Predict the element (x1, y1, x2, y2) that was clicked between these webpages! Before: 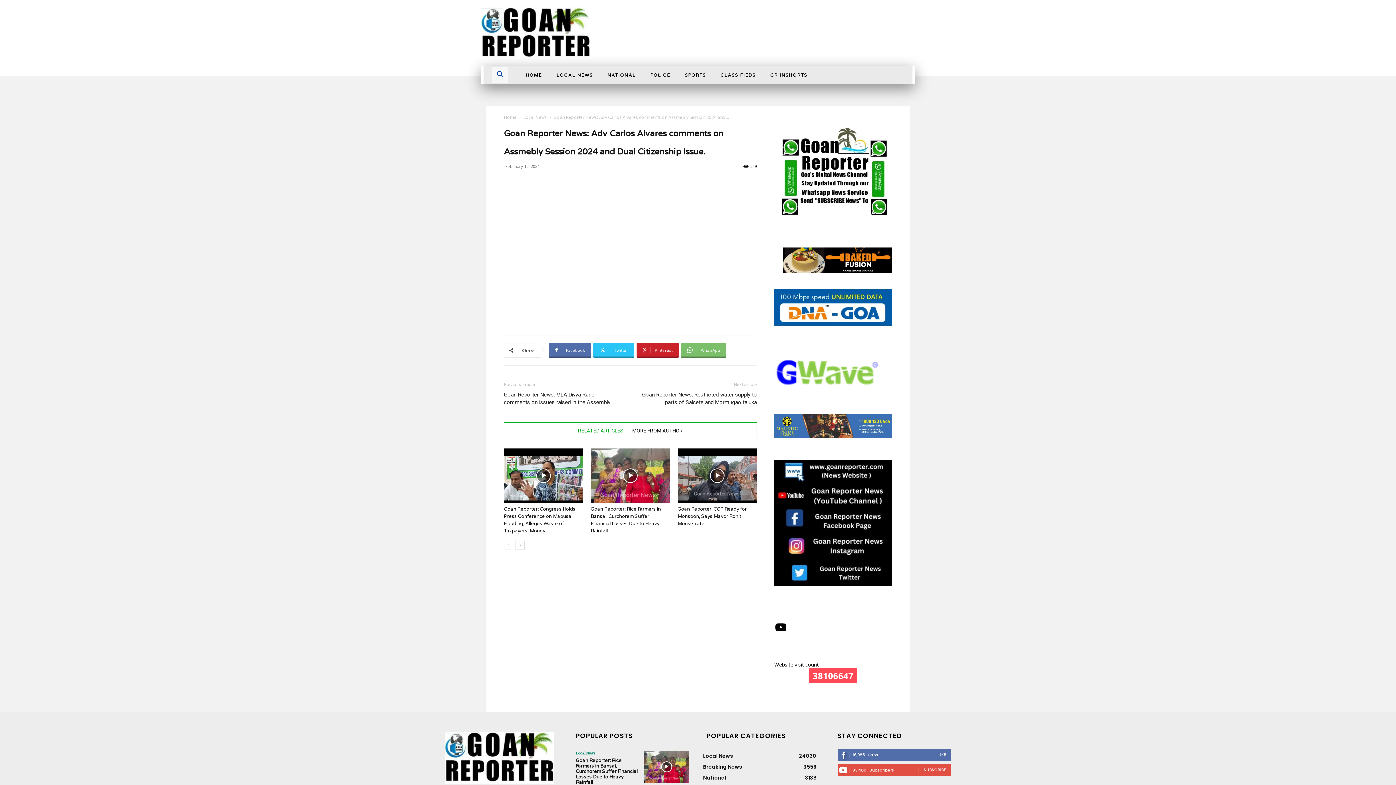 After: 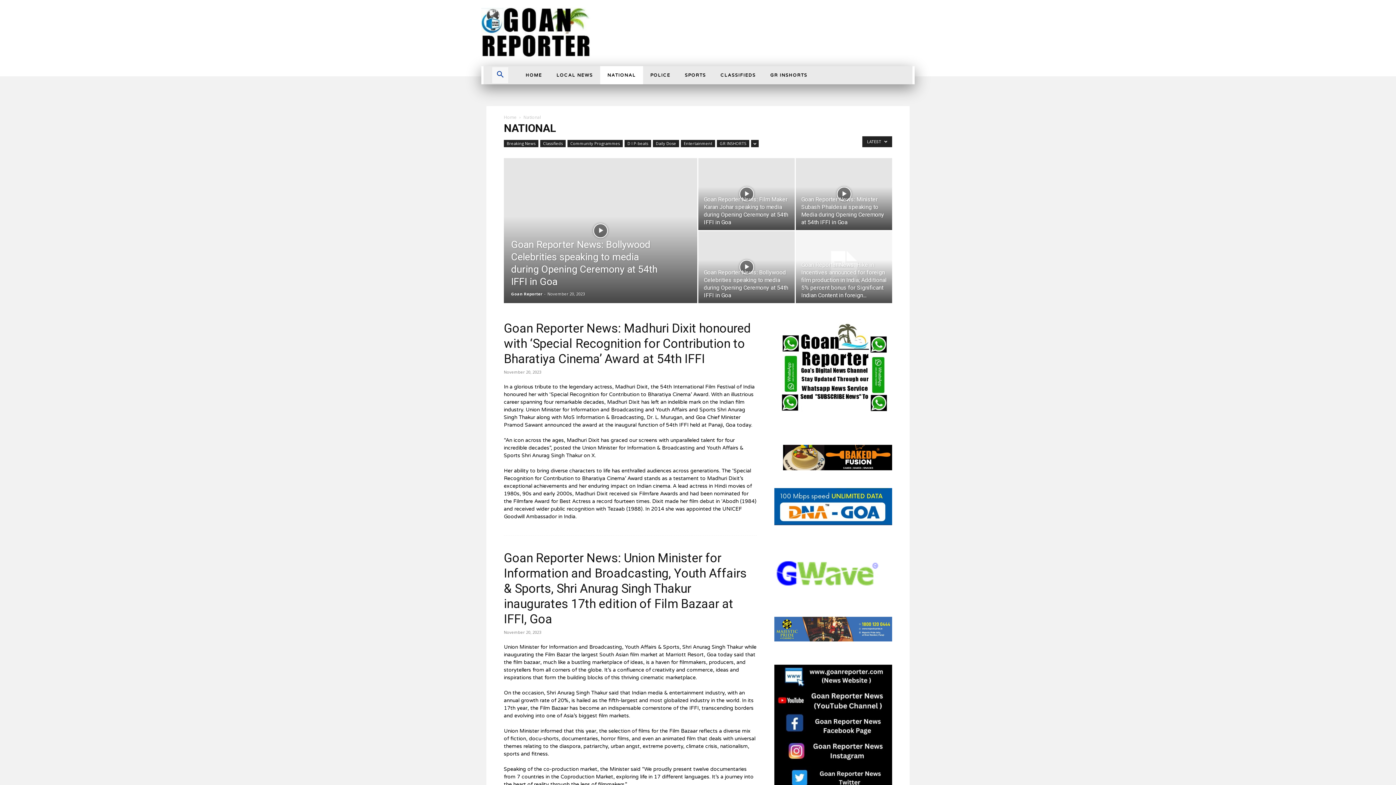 Action: label: National
3138 bbox: (703, 774, 726, 781)